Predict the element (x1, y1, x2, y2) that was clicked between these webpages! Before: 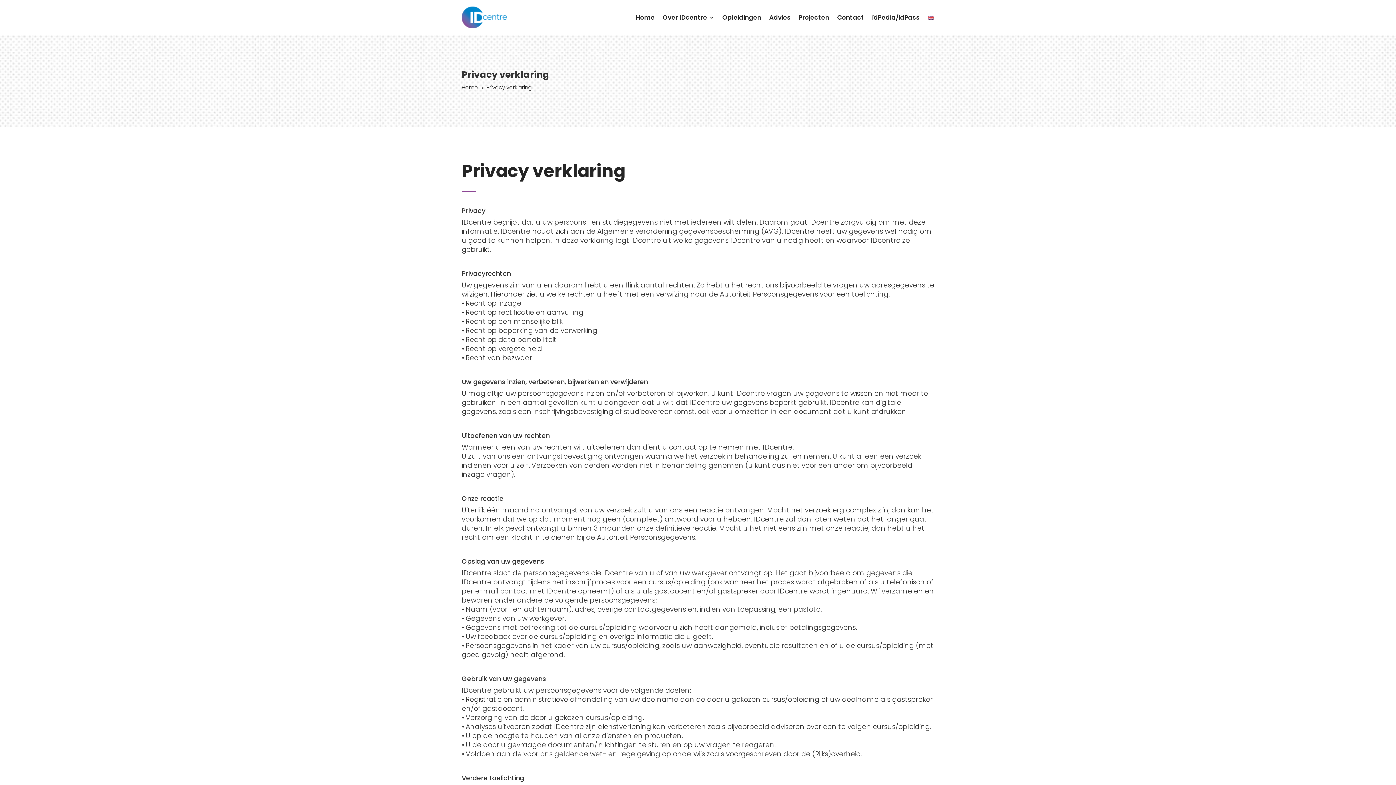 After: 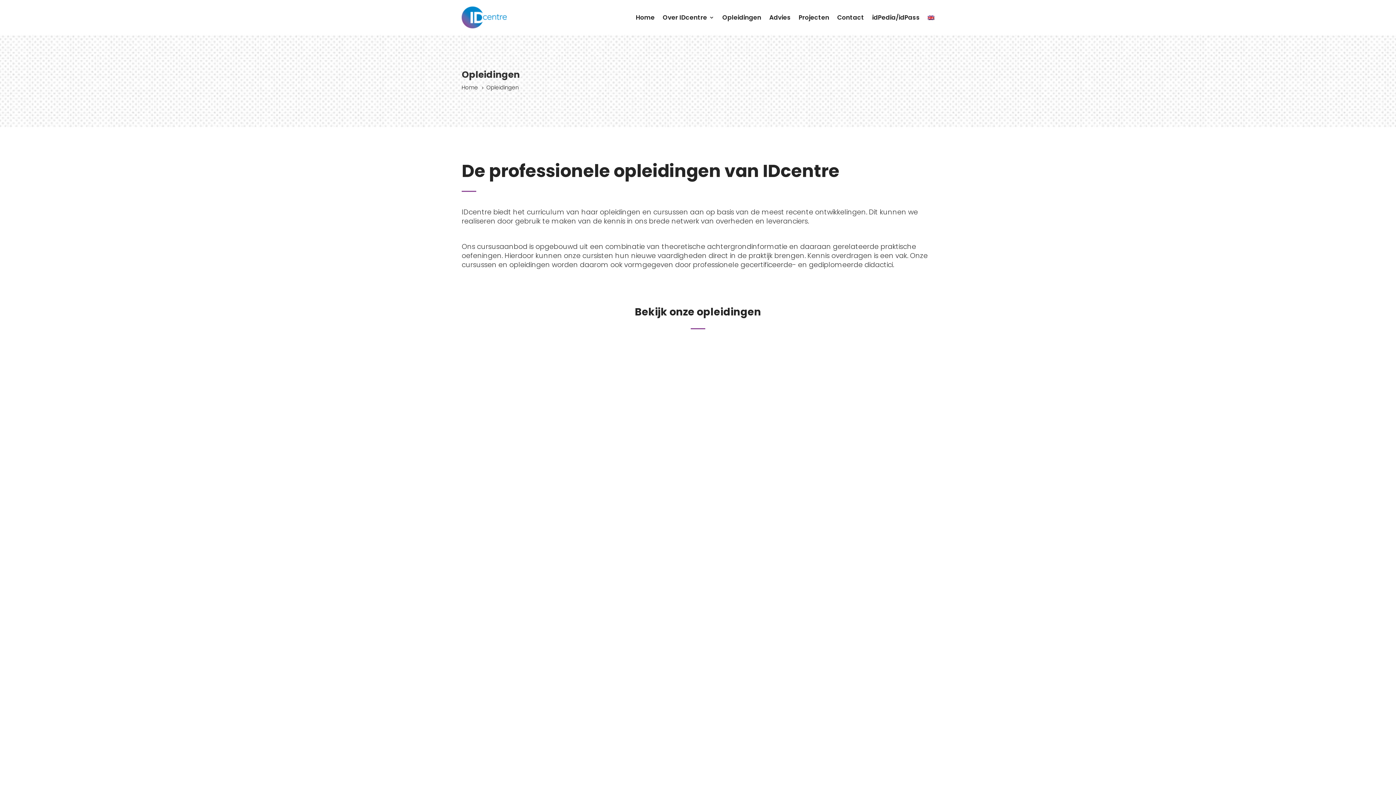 Action: bbox: (722, 3, 761, 31) label: Opleidingen